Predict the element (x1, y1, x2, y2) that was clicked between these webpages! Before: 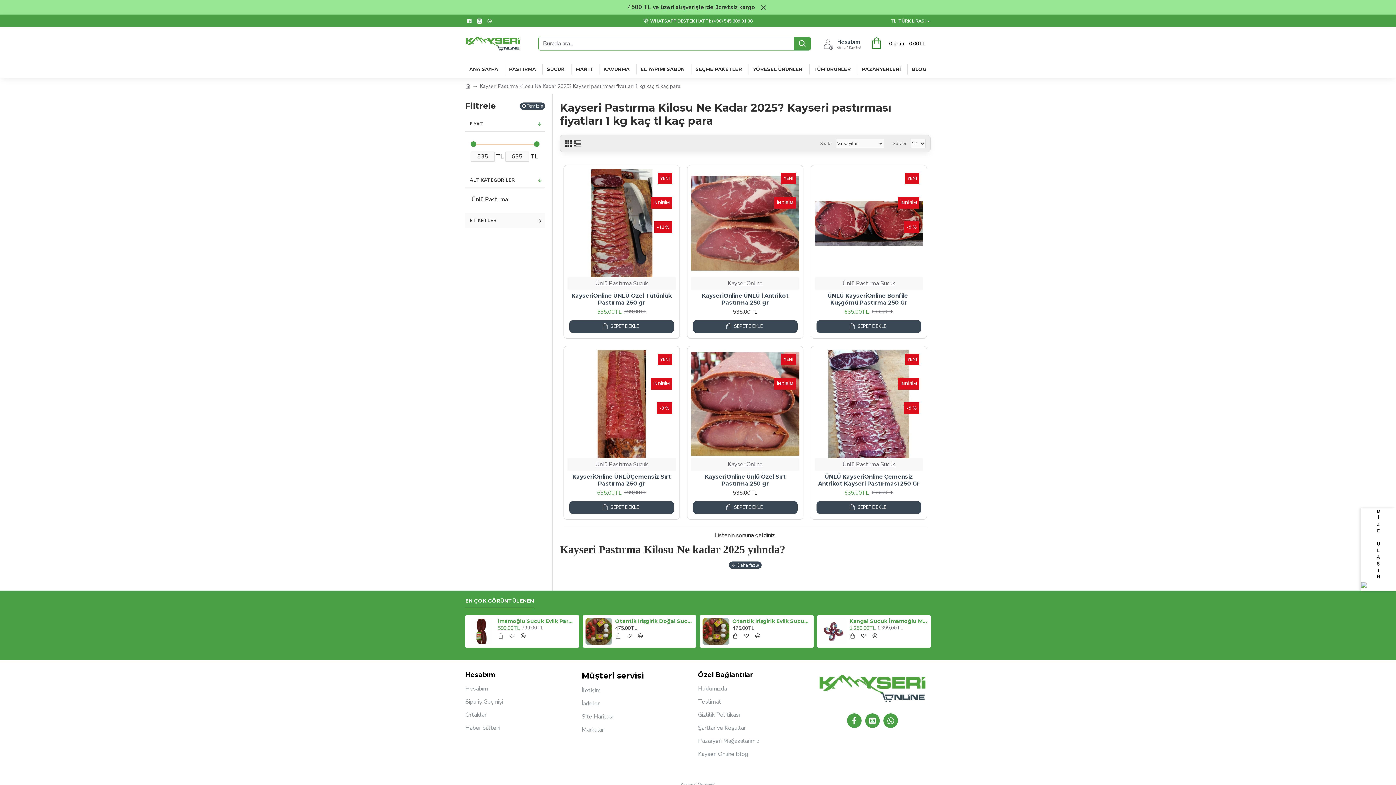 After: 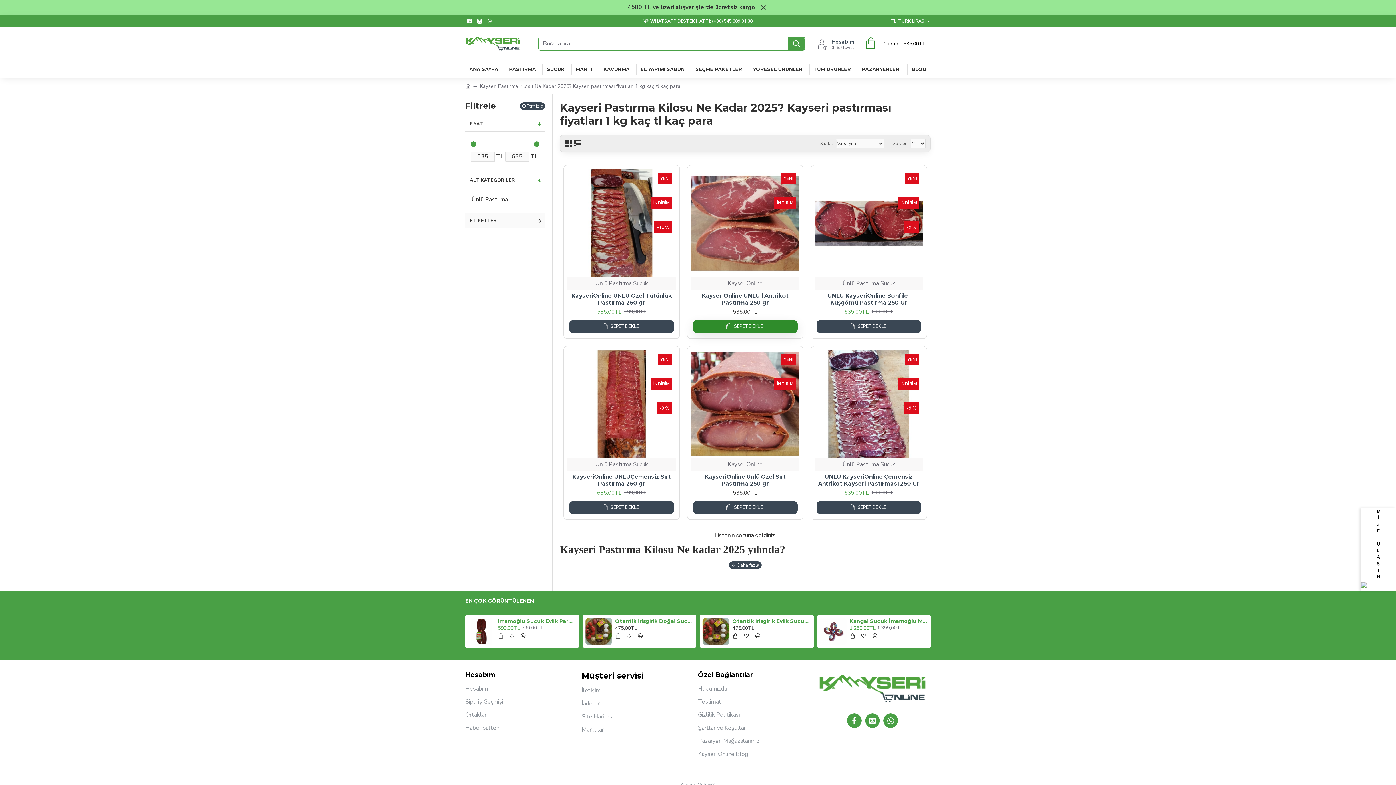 Action: label: SEPETE EKLE bbox: (693, 320, 797, 333)